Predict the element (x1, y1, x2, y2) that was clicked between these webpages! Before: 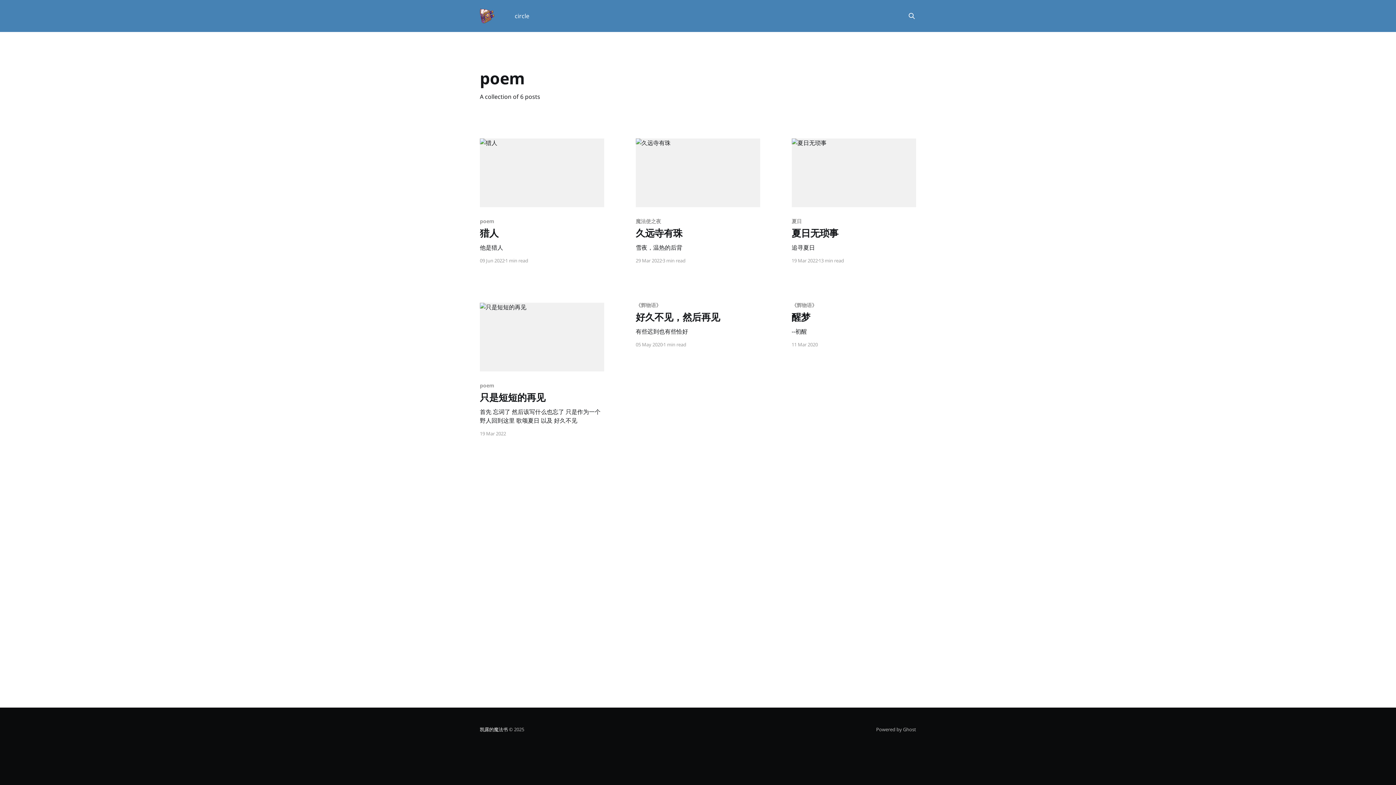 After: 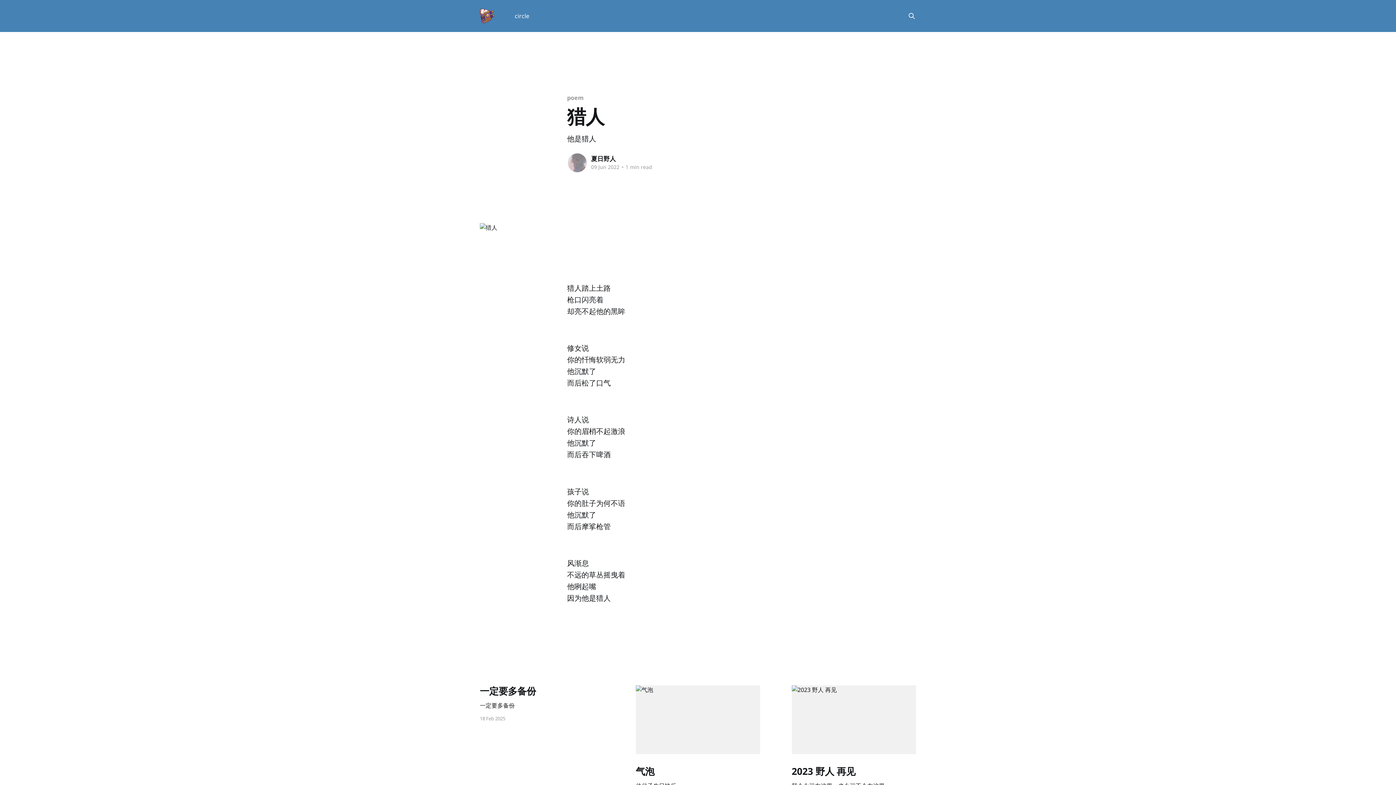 Action: label: poem
猎人
他是猎人 bbox: (480, 218, 604, 251)